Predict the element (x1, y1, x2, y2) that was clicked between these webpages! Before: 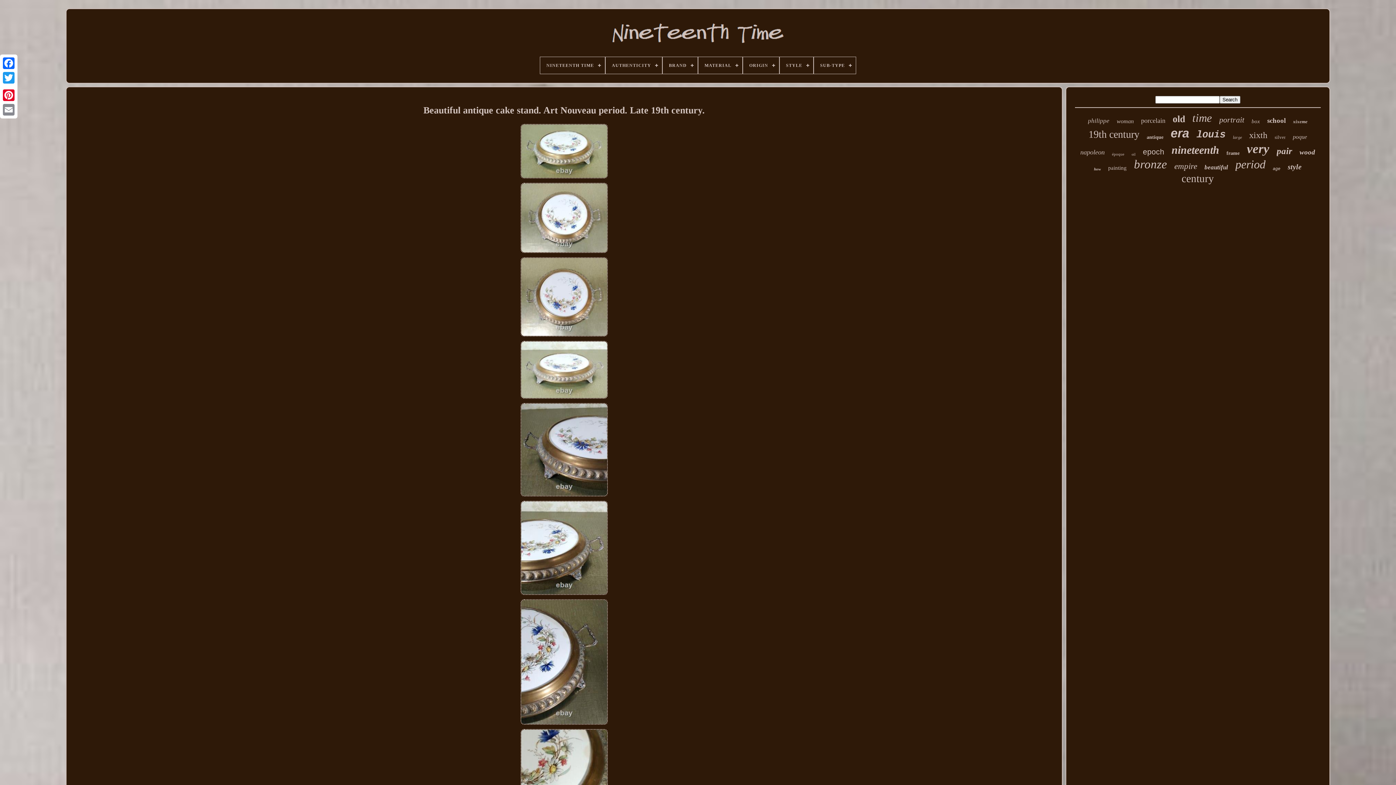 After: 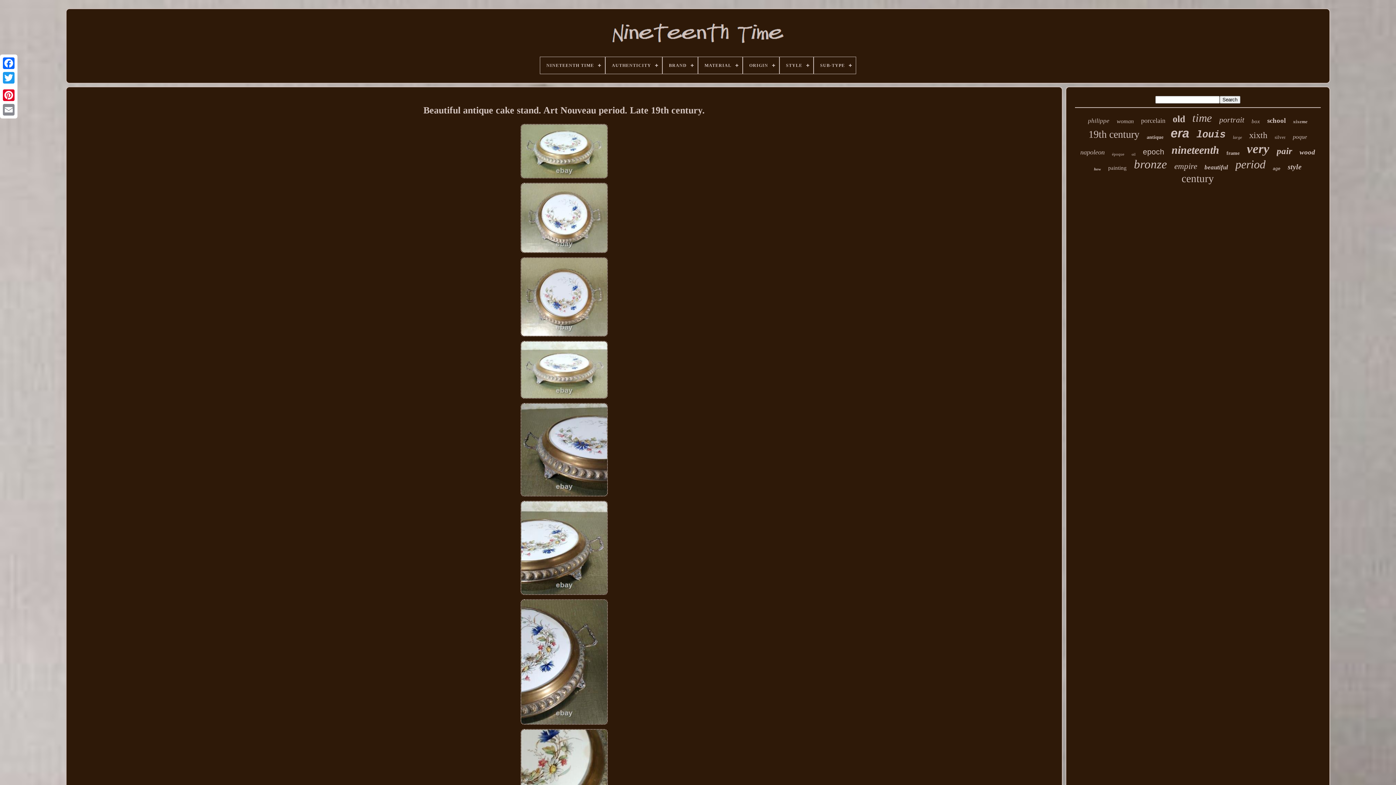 Action: bbox: (423, 98, 705, 122) label: Beautiful antique cake stand. Art Nouveau period. Late 19th century.